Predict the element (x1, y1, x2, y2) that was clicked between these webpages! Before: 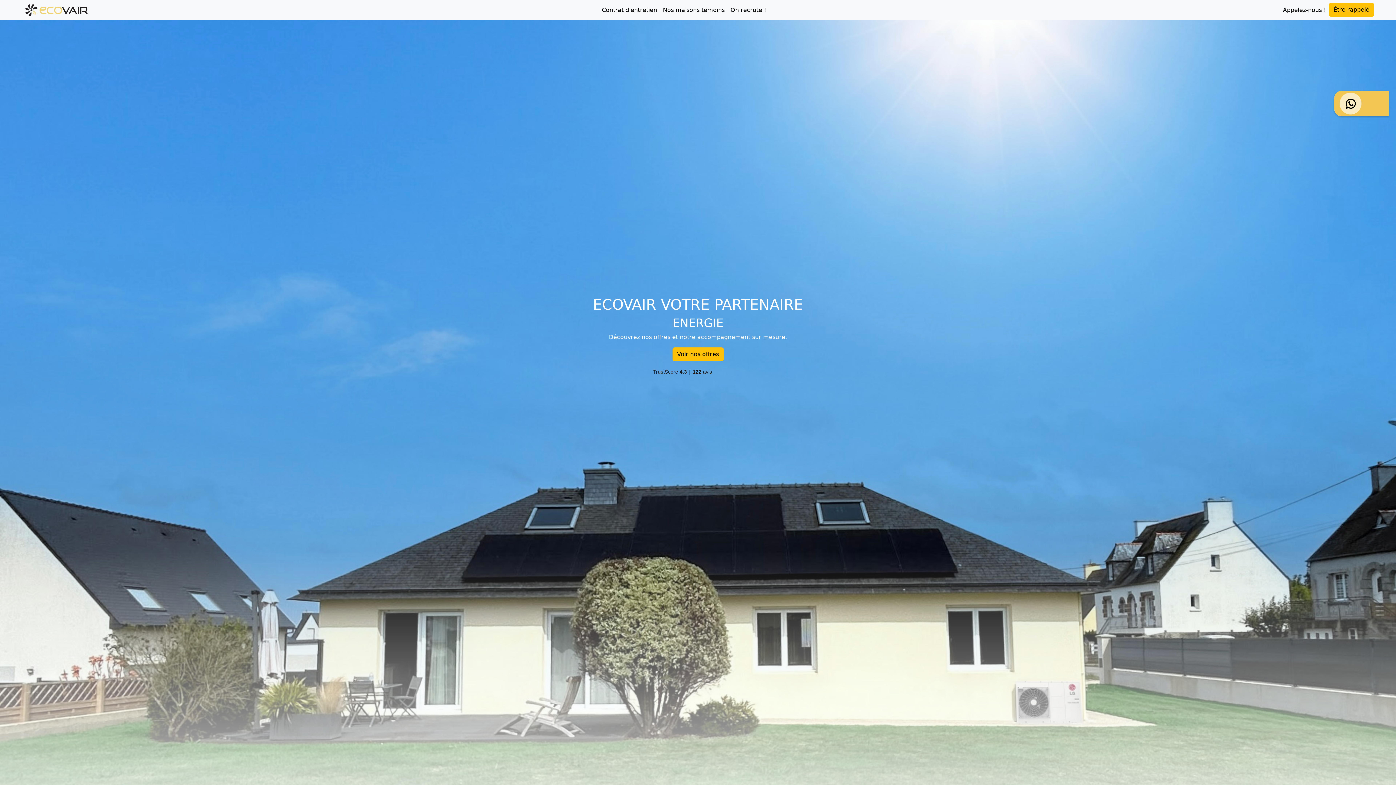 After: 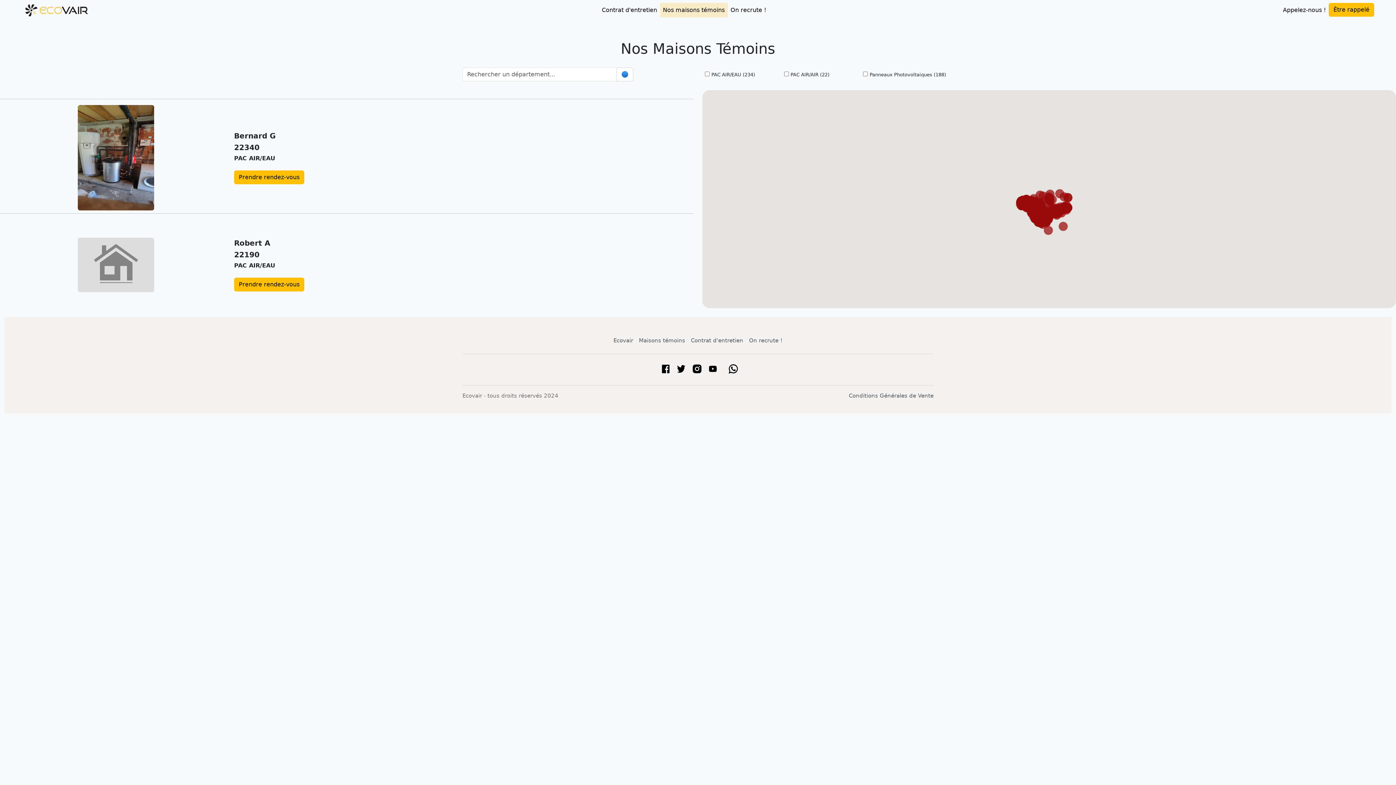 Action: bbox: (660, 2, 727, 17) label: Nos maisons témoins